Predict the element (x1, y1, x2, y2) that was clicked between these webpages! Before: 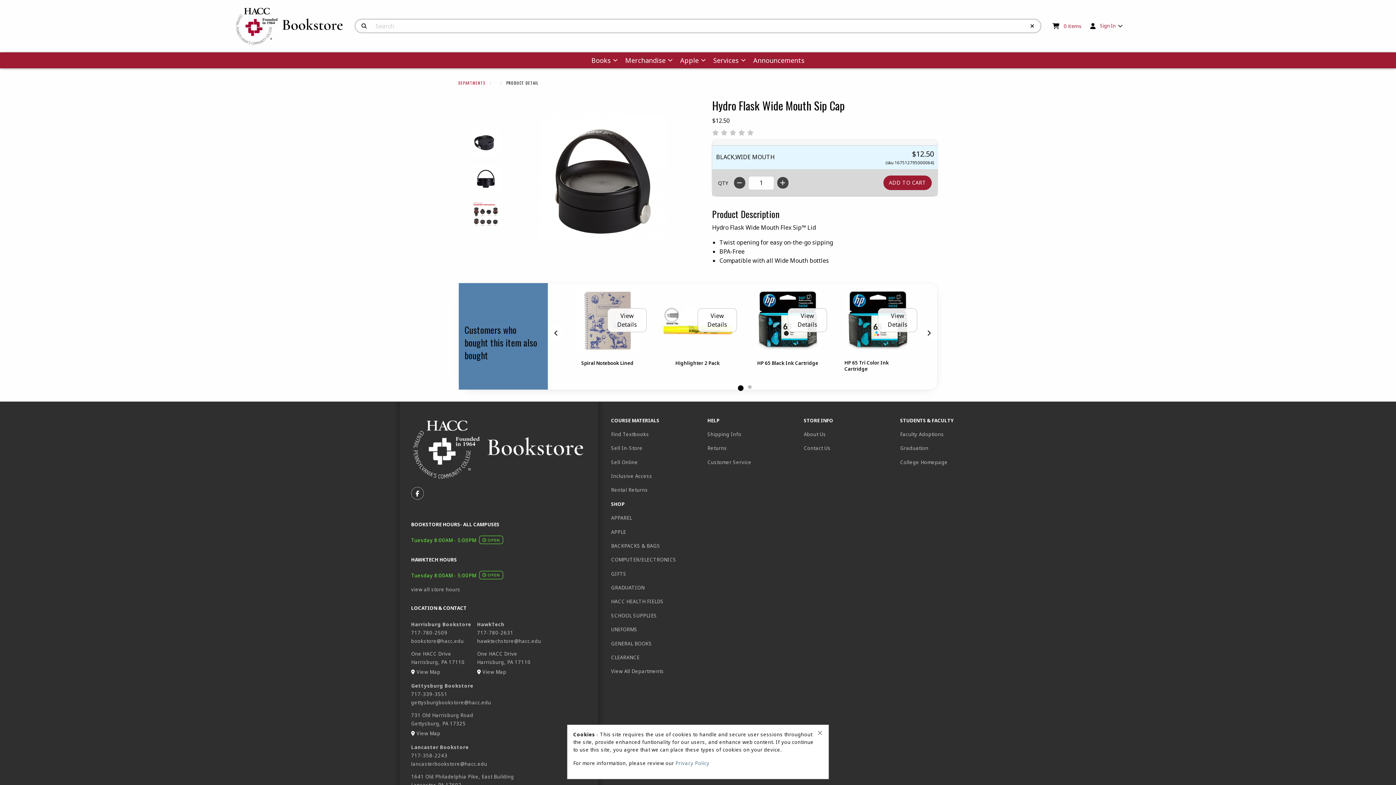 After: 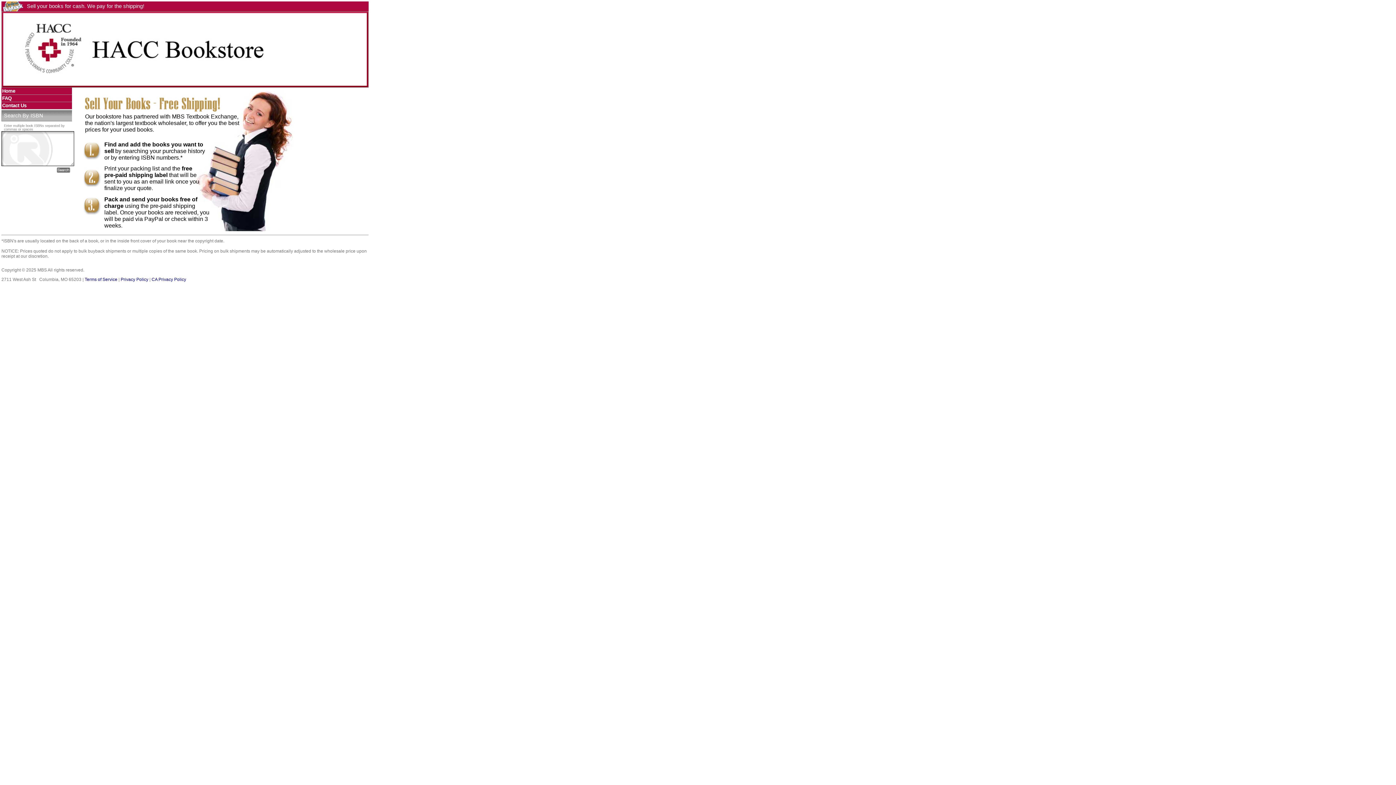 Action: label: Sell Online bbox: (605, 455, 701, 469)